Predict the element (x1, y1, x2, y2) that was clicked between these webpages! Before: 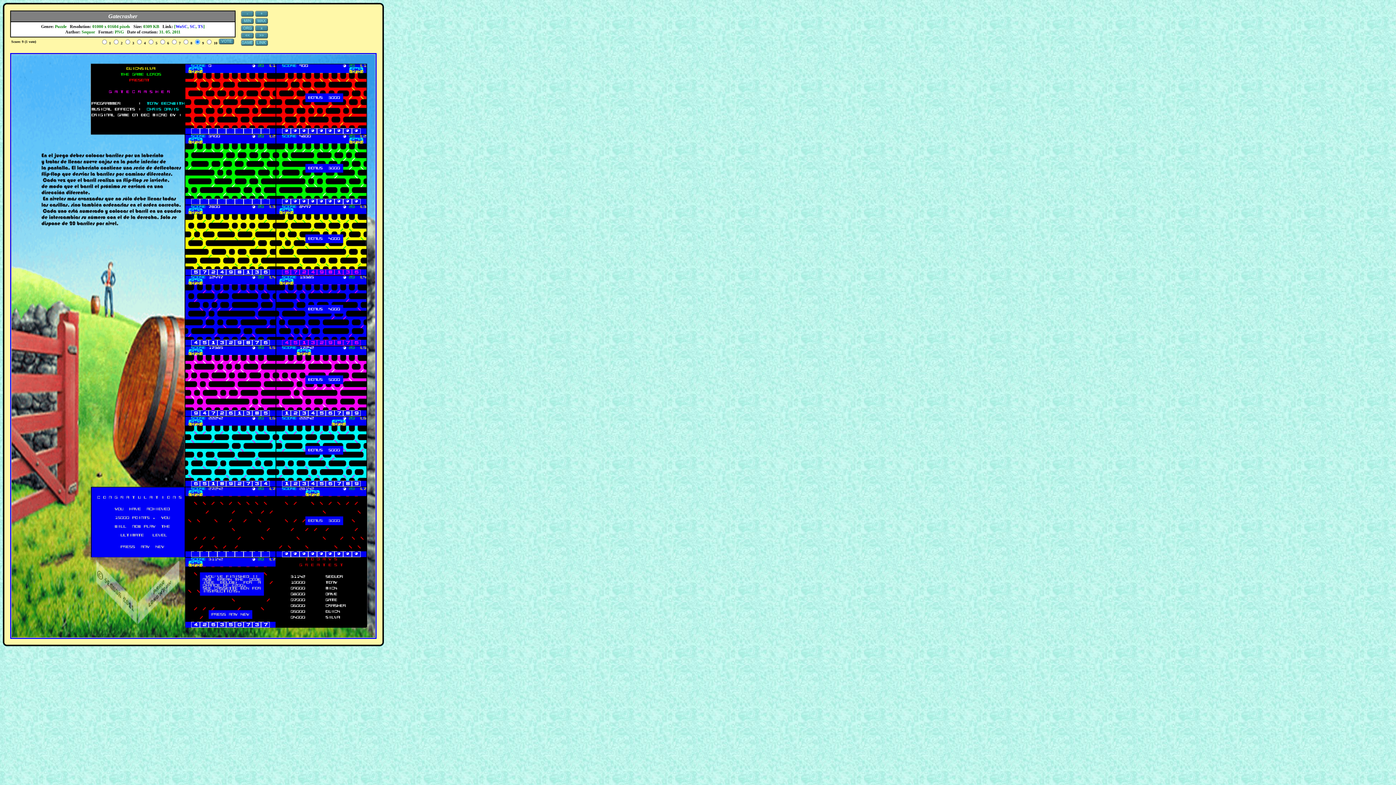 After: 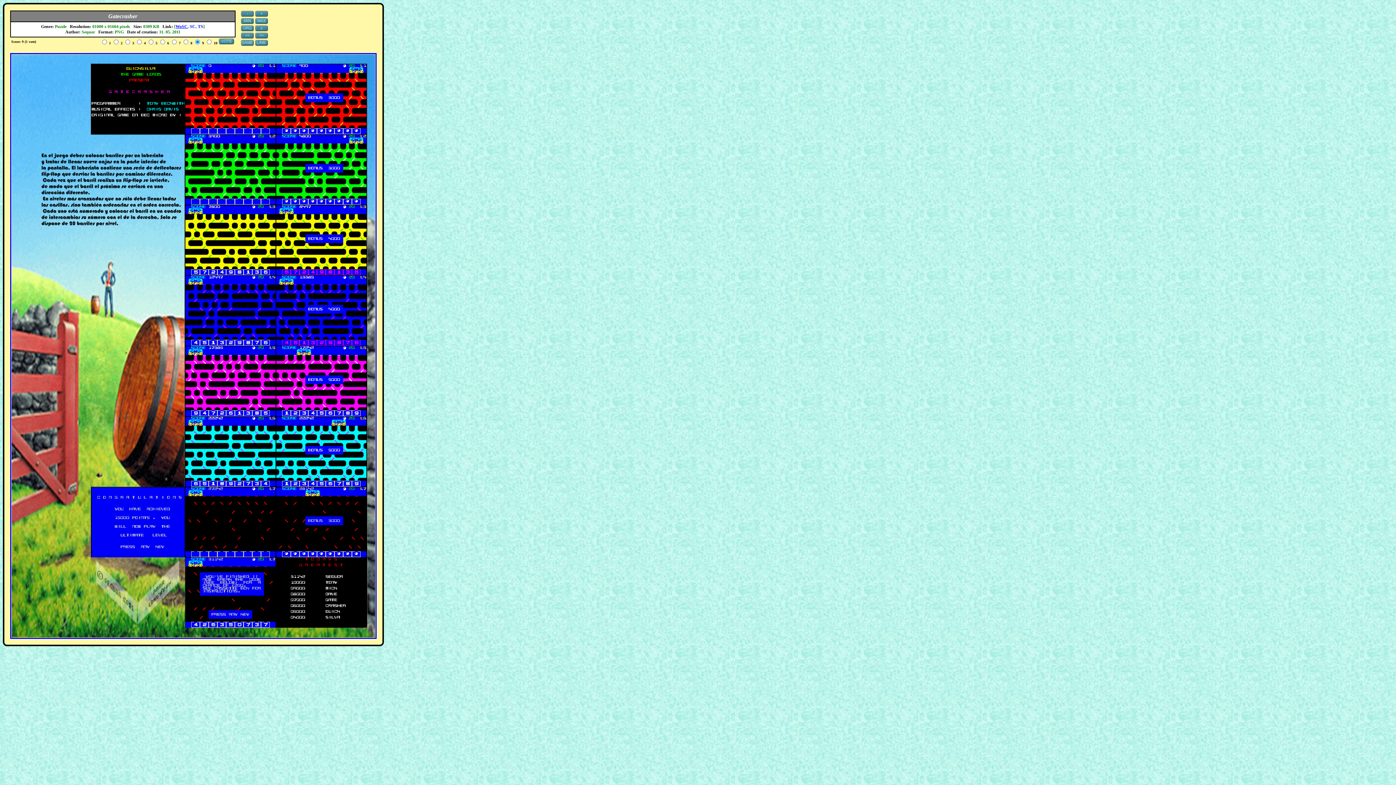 Action: bbox: (175, 24, 187, 29) label: WoSC